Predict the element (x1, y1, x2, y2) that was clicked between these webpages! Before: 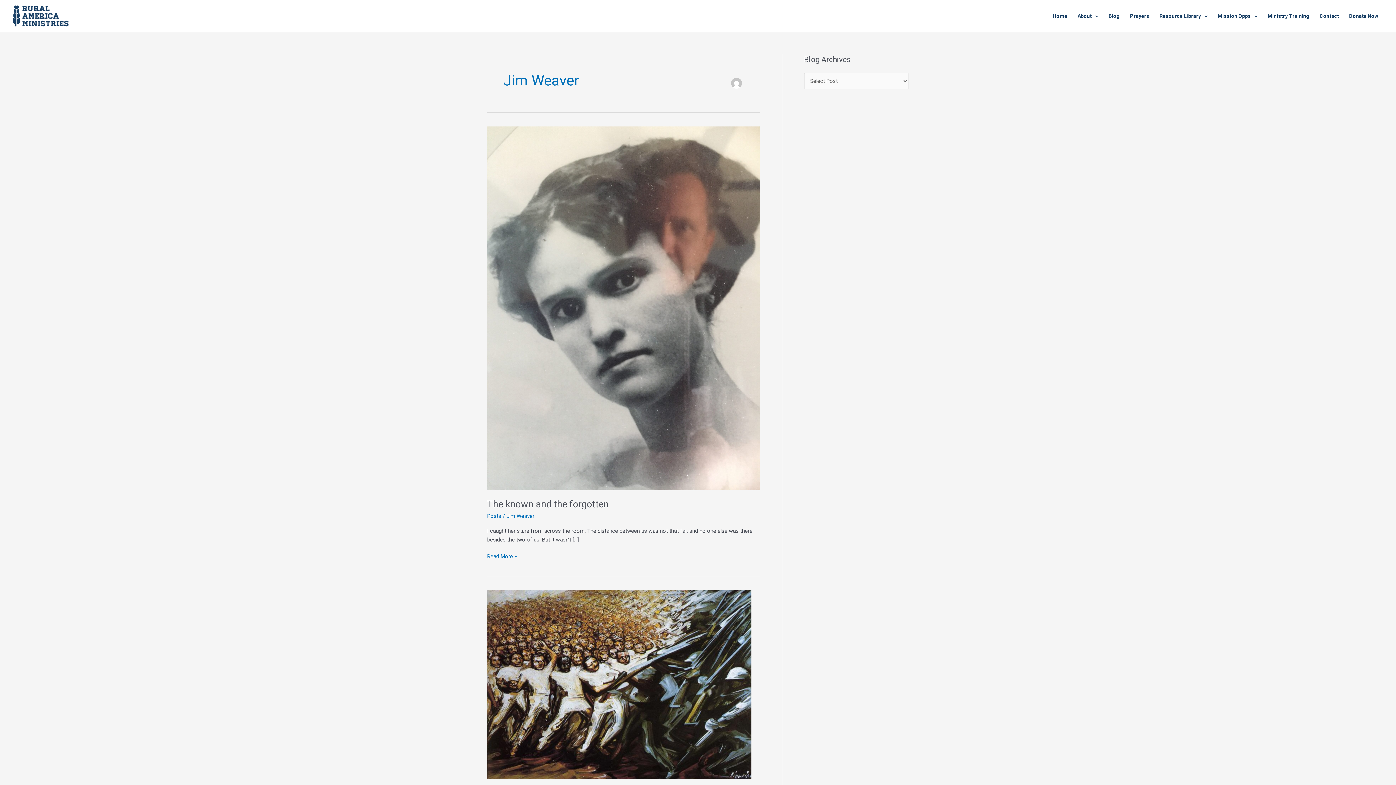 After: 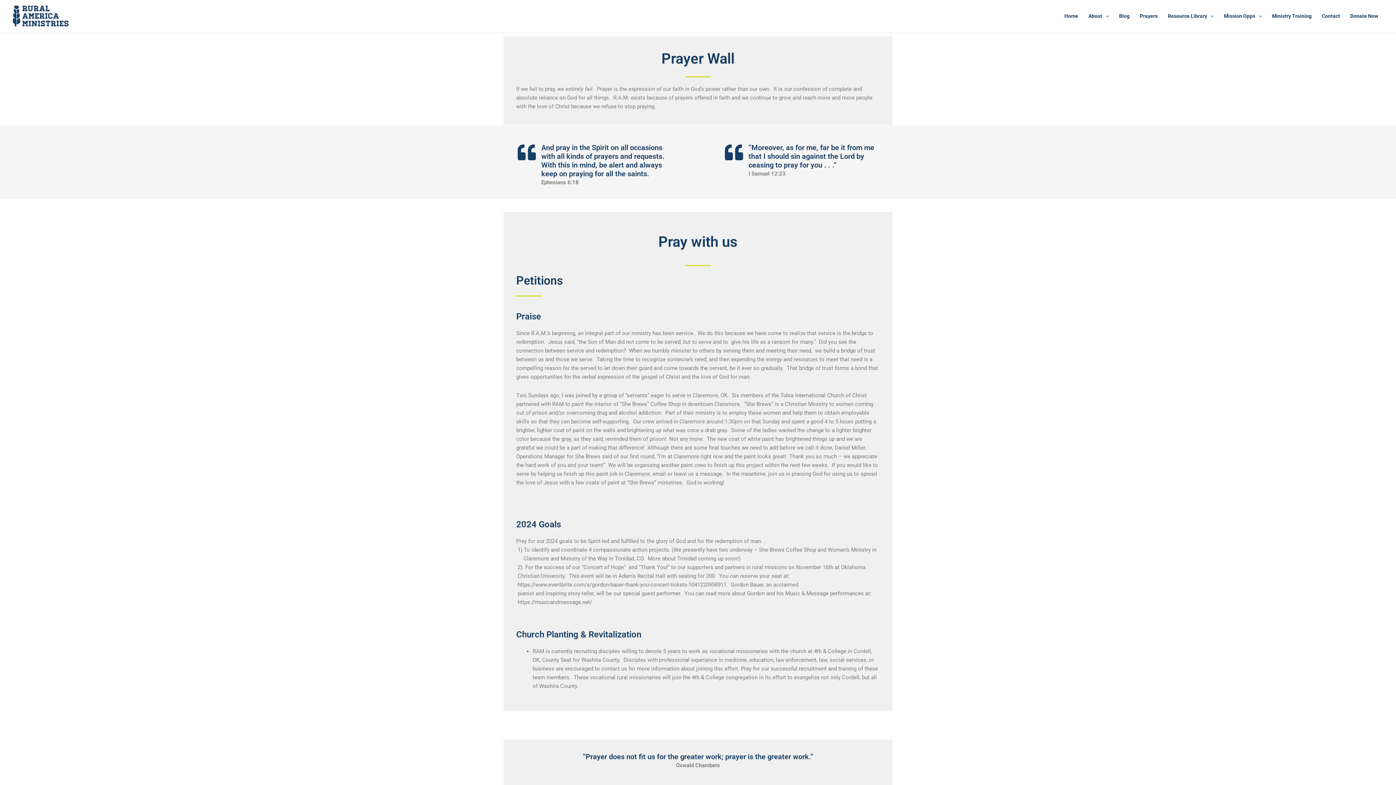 Action: bbox: (1125, 3, 1154, 28) label: Prayers